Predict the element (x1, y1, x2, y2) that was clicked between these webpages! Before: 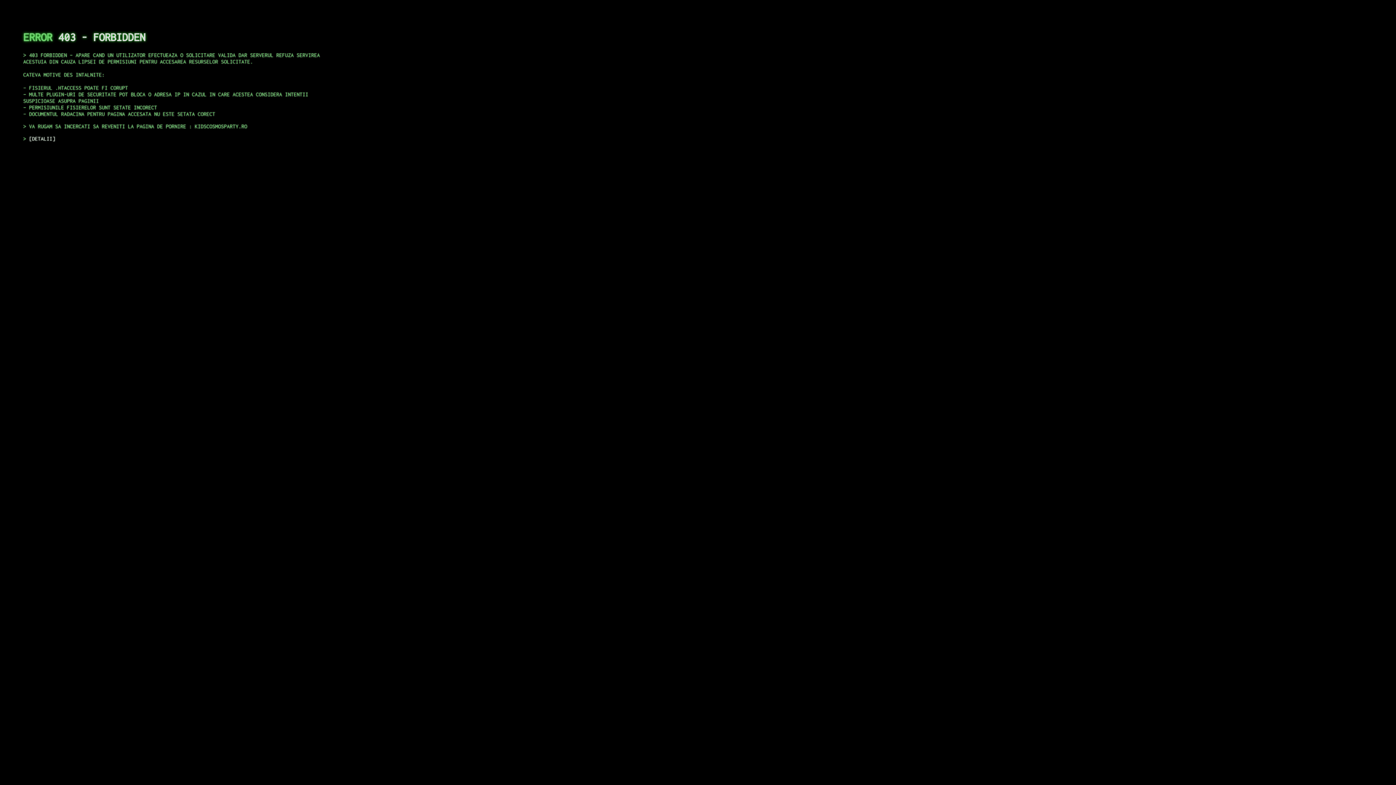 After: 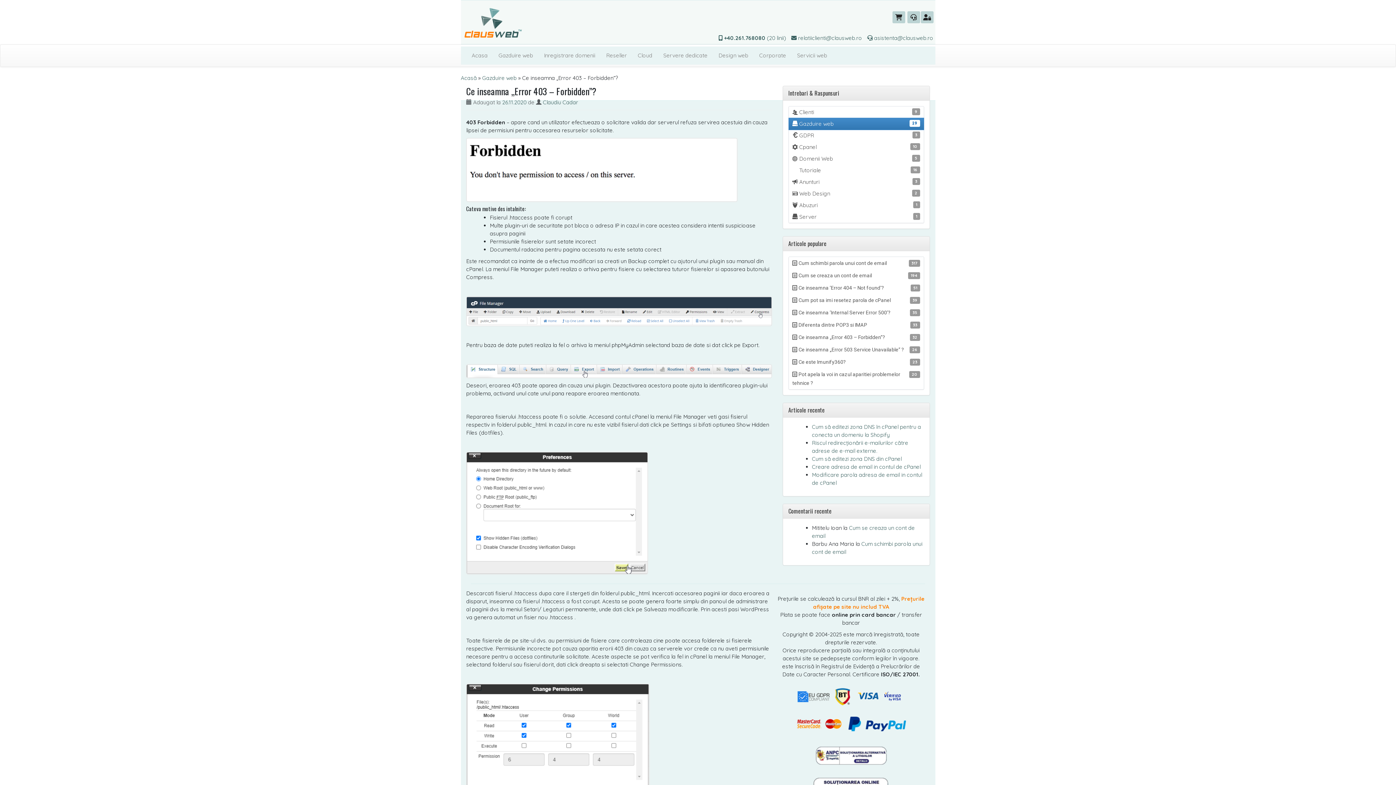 Action: label: DETALII bbox: (29, 135, 55, 141)